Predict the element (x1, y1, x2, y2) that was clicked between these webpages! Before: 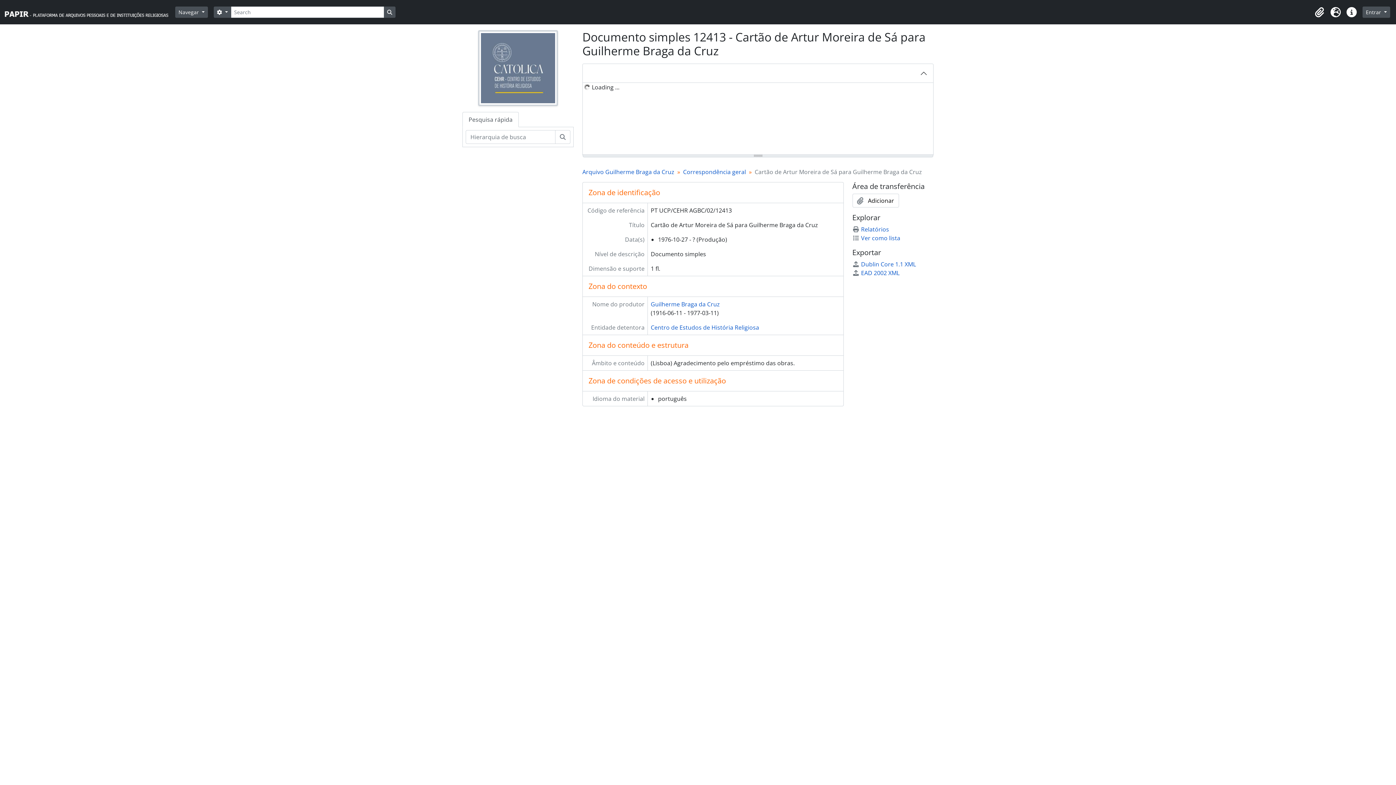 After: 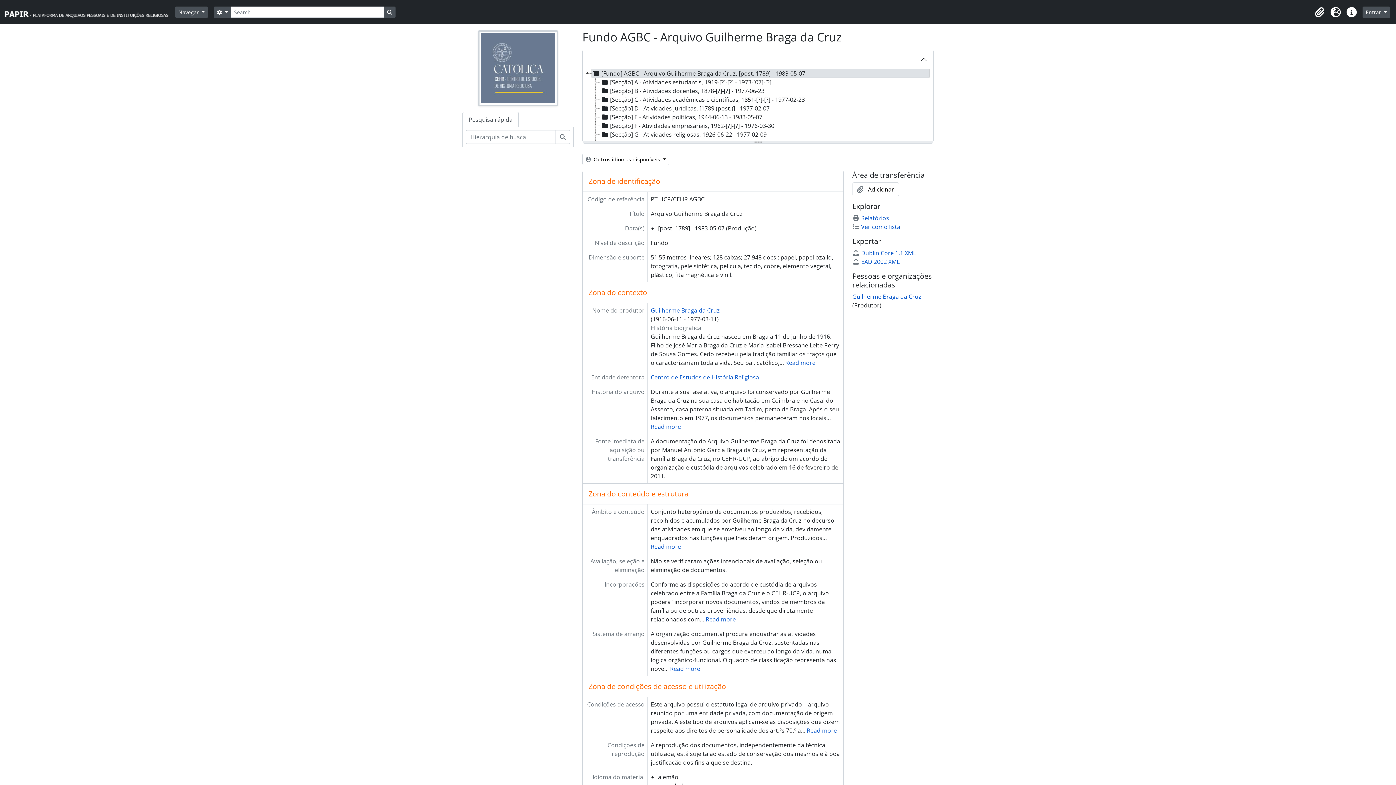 Action: bbox: (582, 168, 674, 176) label: Arquivo Guilherme Braga da Cruz